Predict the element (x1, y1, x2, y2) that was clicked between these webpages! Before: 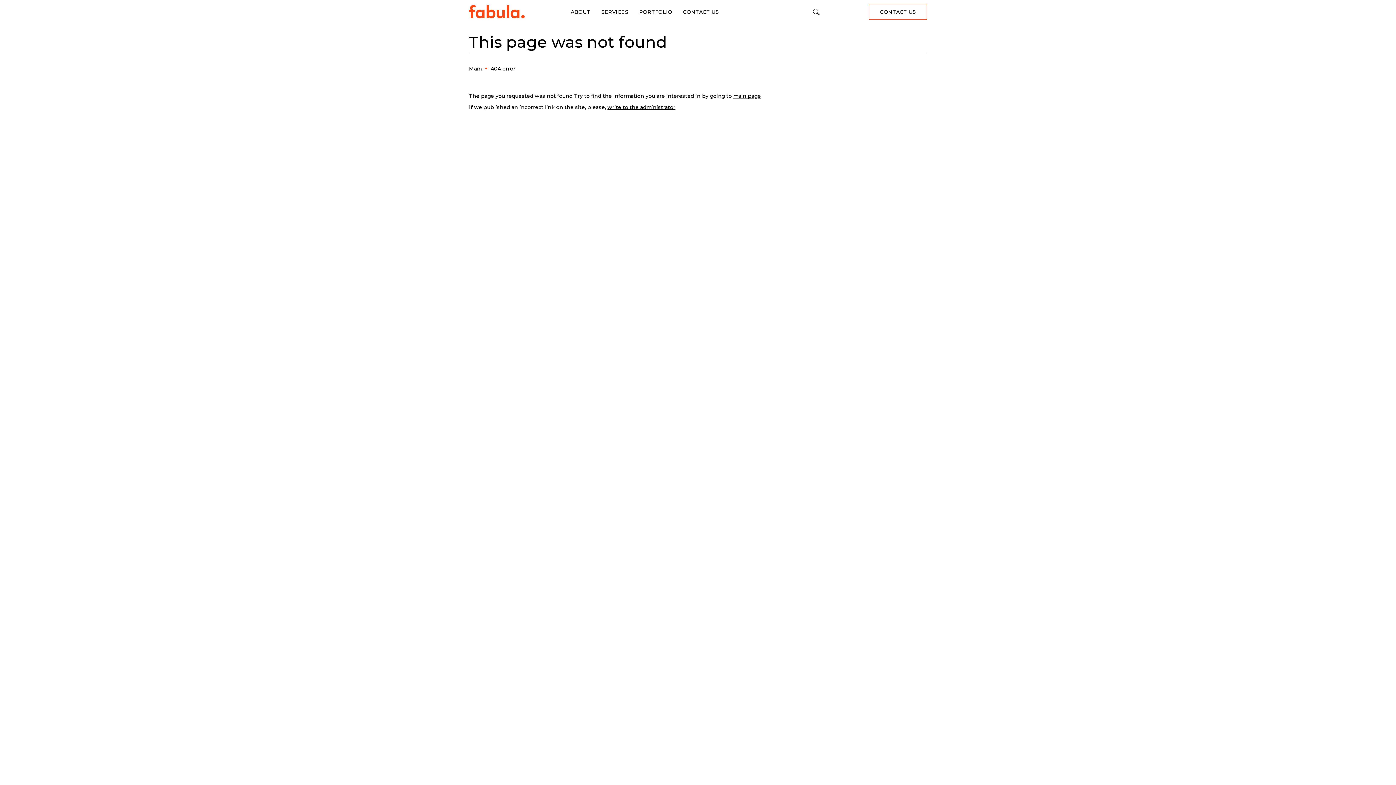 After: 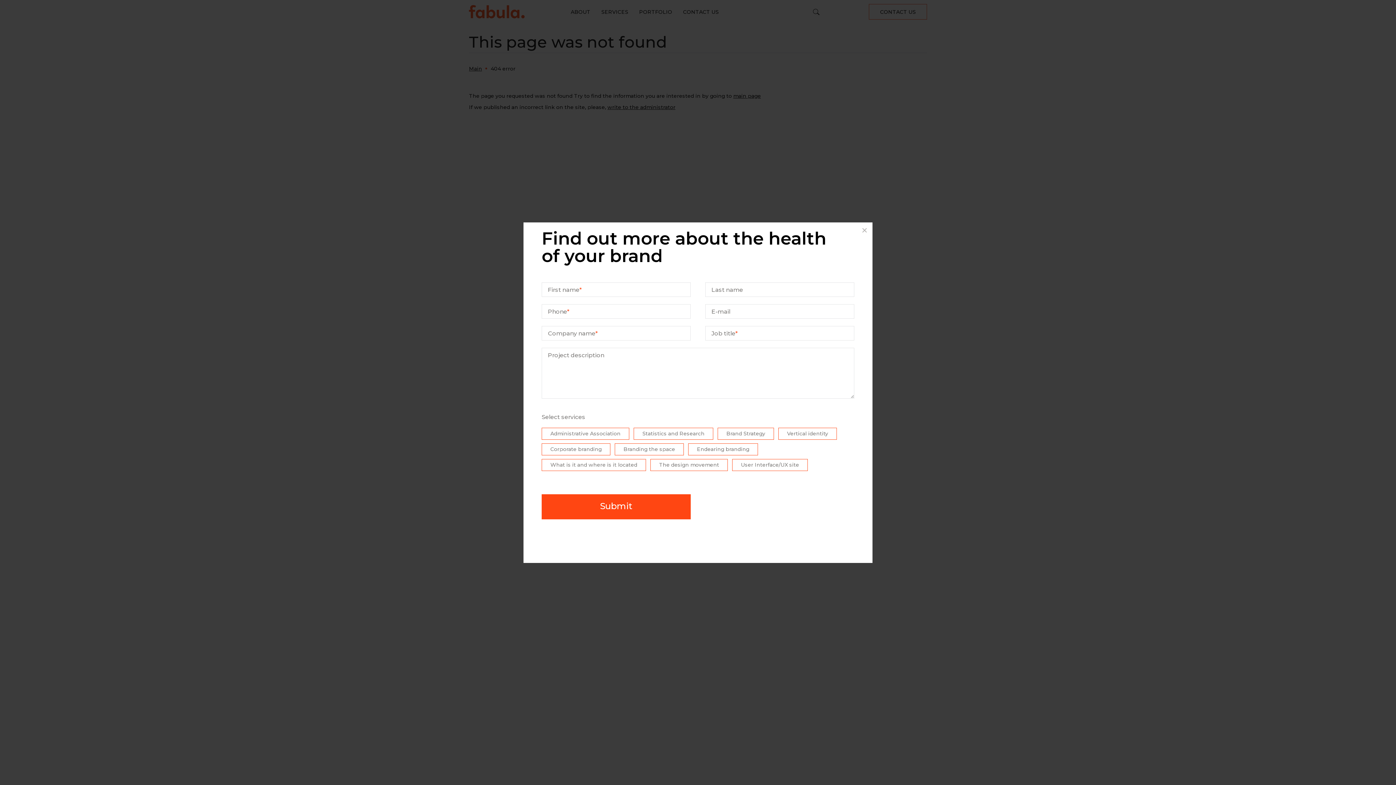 Action: bbox: (869, 4, 927, 19) label: CONTACT US